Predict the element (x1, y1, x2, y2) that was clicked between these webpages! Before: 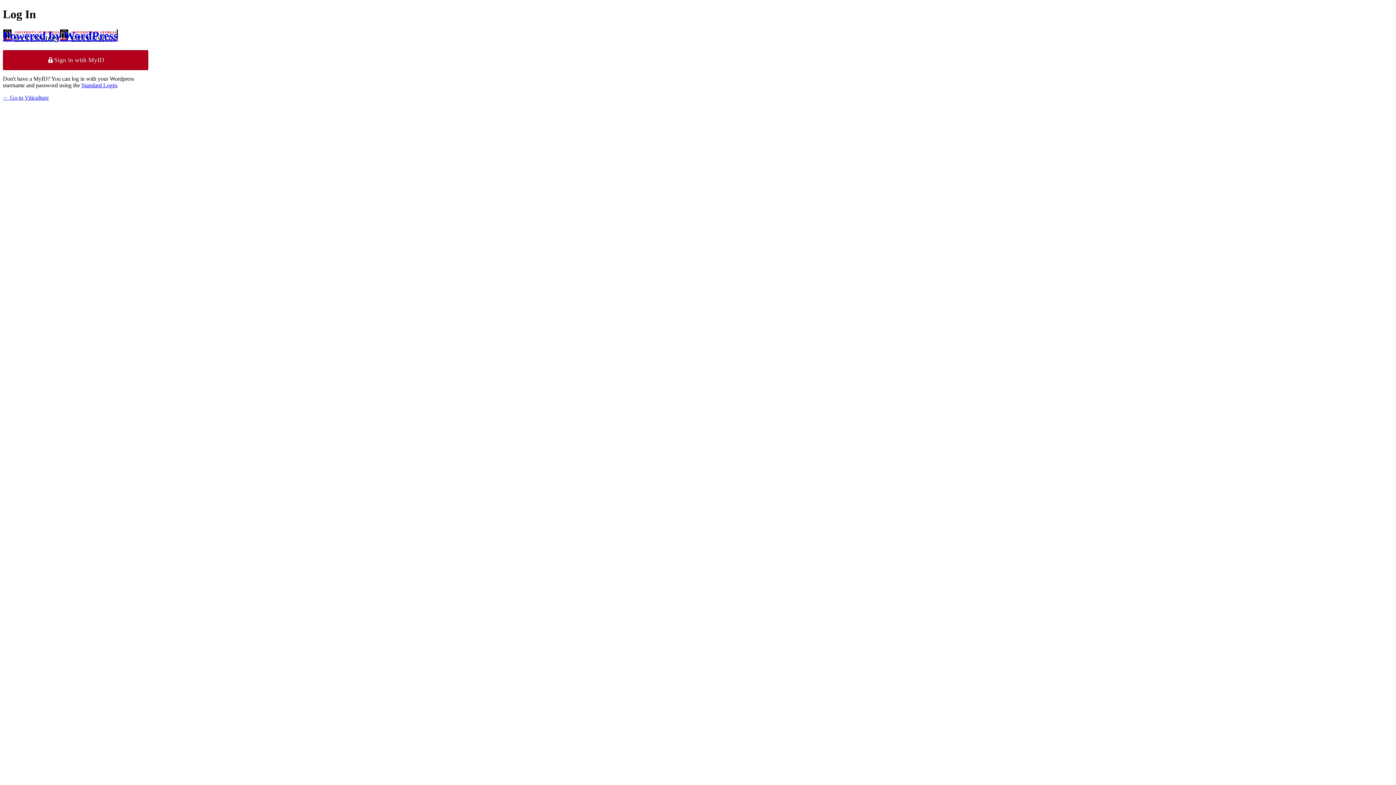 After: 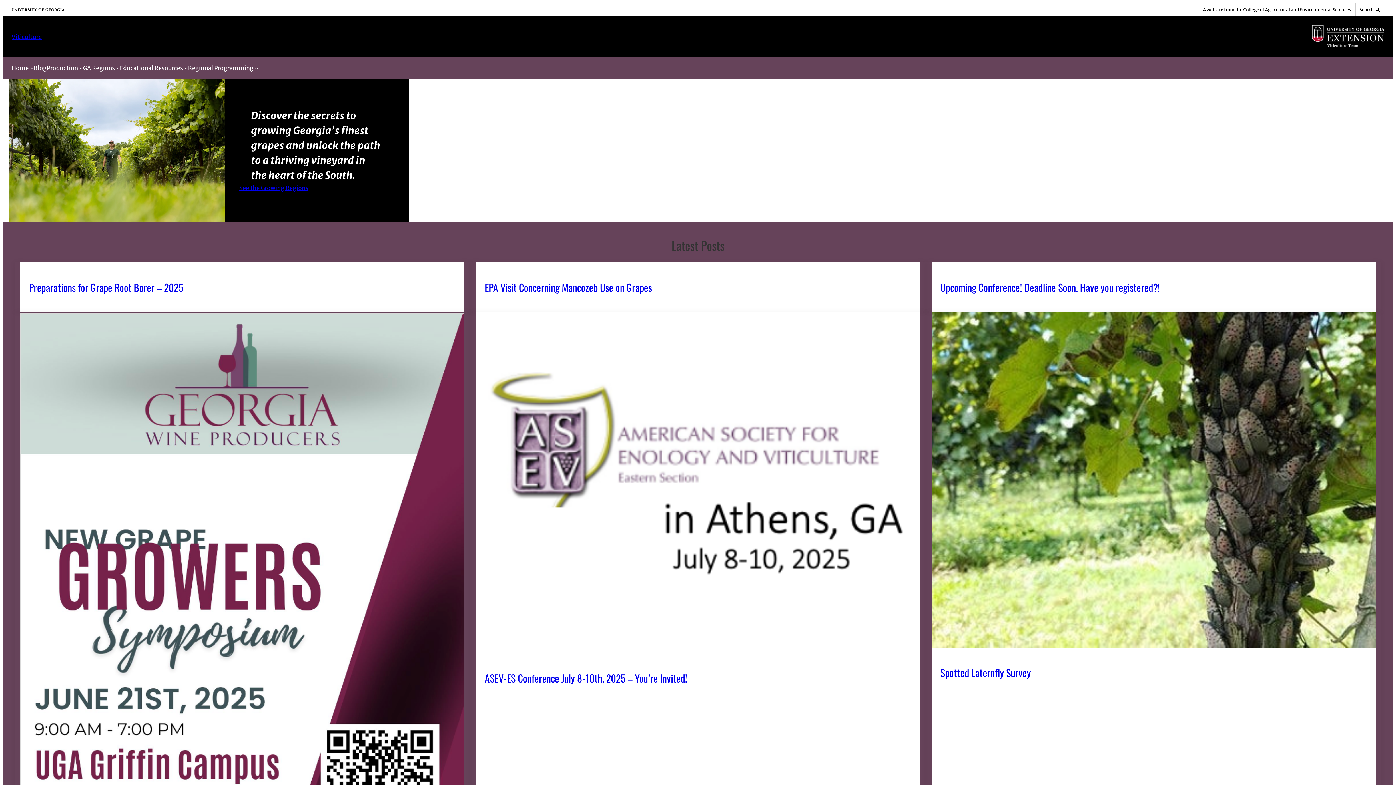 Action: label: Powered by WordPress bbox: (2, 29, 117, 42)